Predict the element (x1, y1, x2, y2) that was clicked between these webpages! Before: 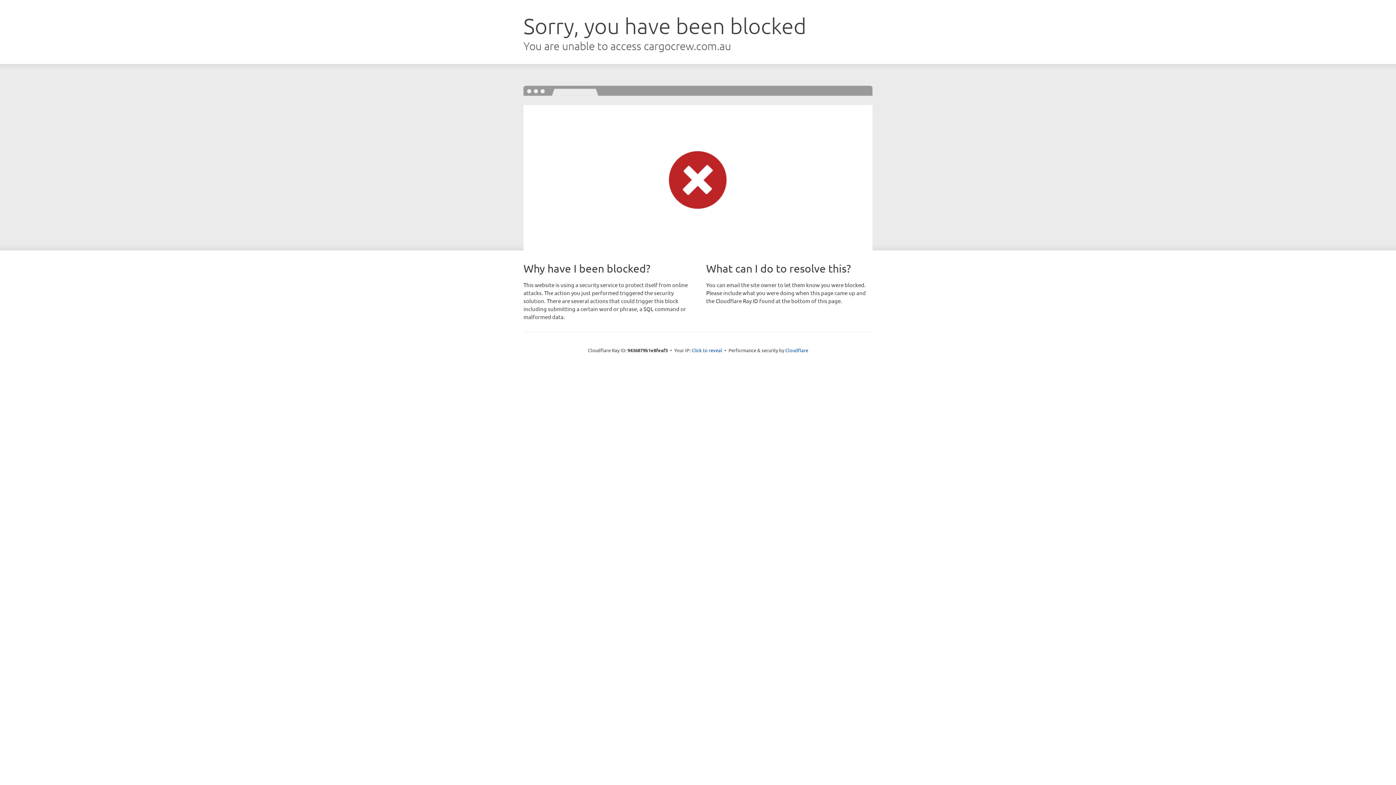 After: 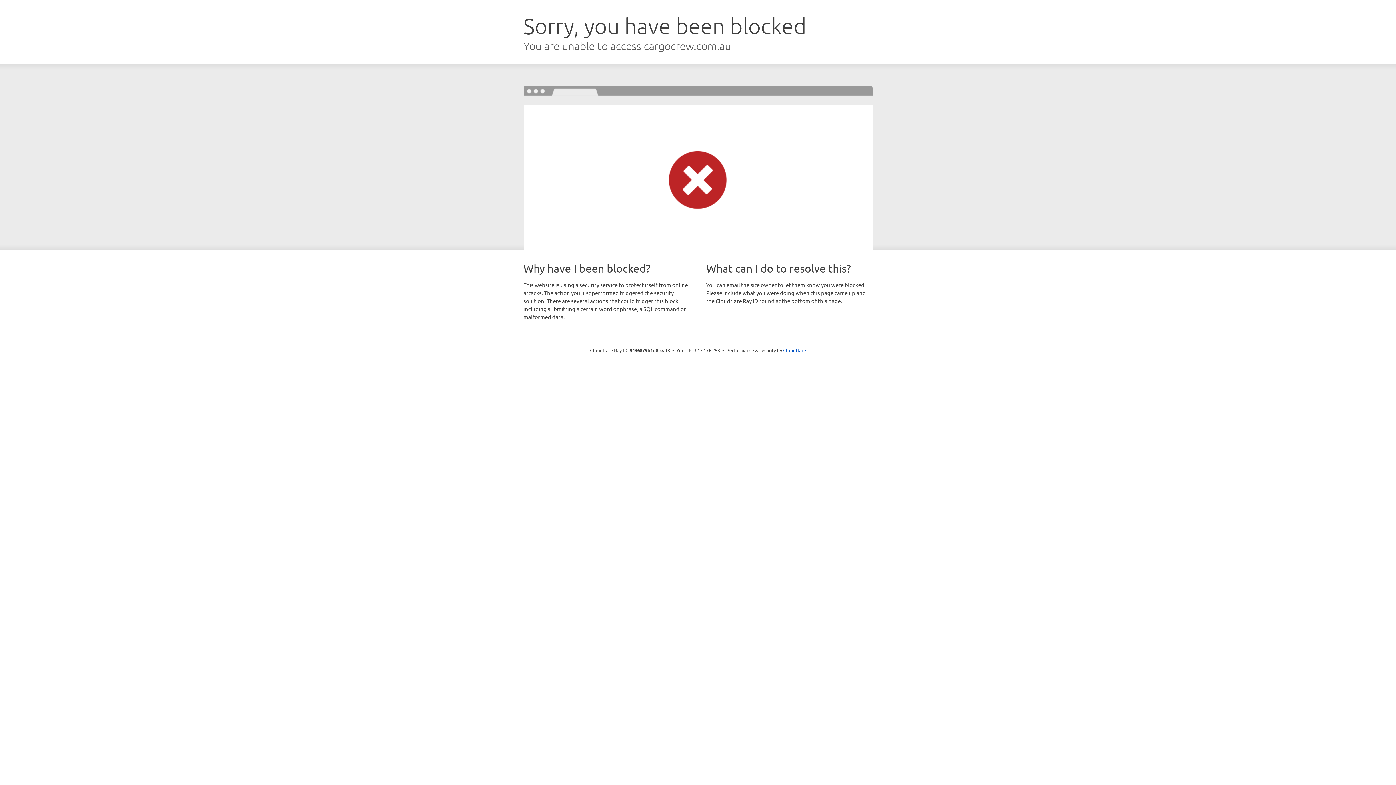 Action: bbox: (691, 346, 722, 353) label: Click to reveal